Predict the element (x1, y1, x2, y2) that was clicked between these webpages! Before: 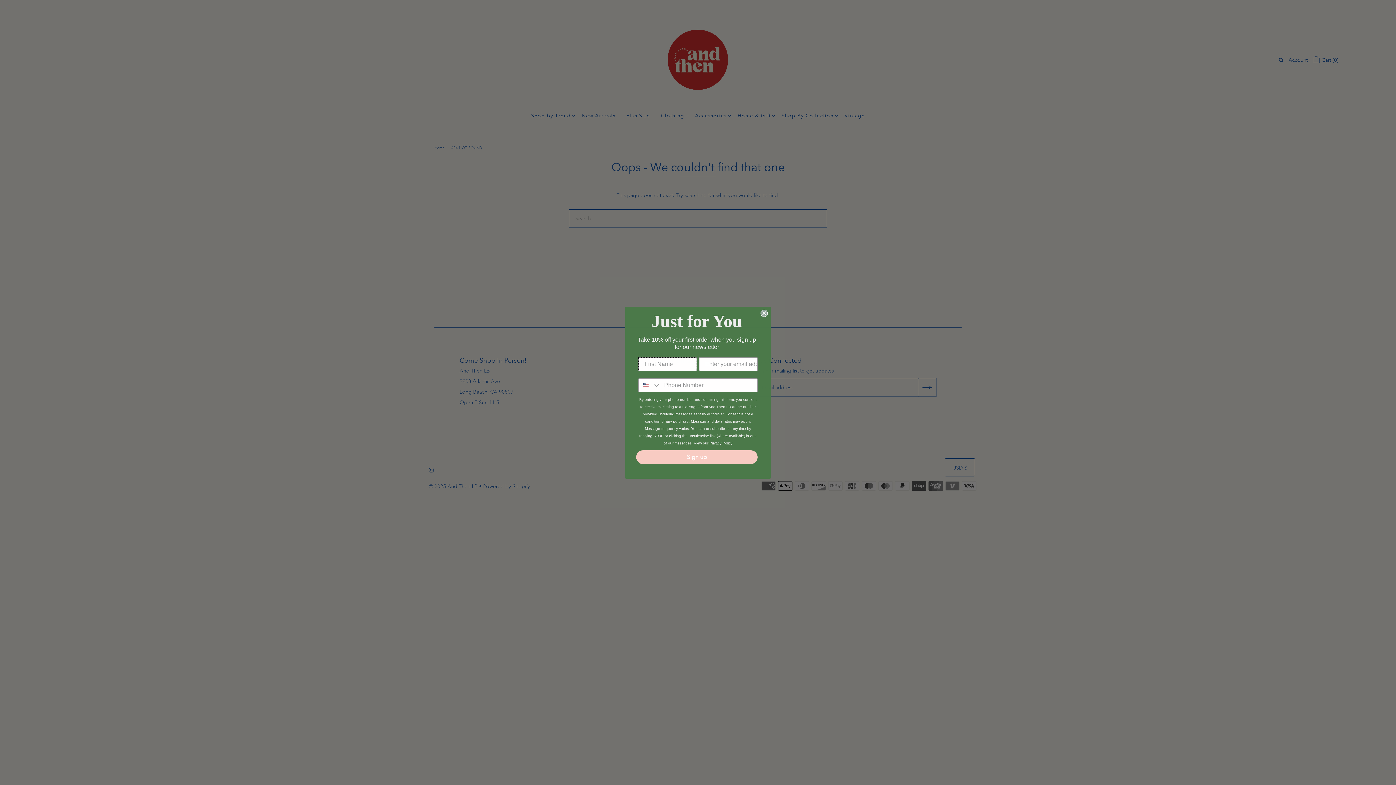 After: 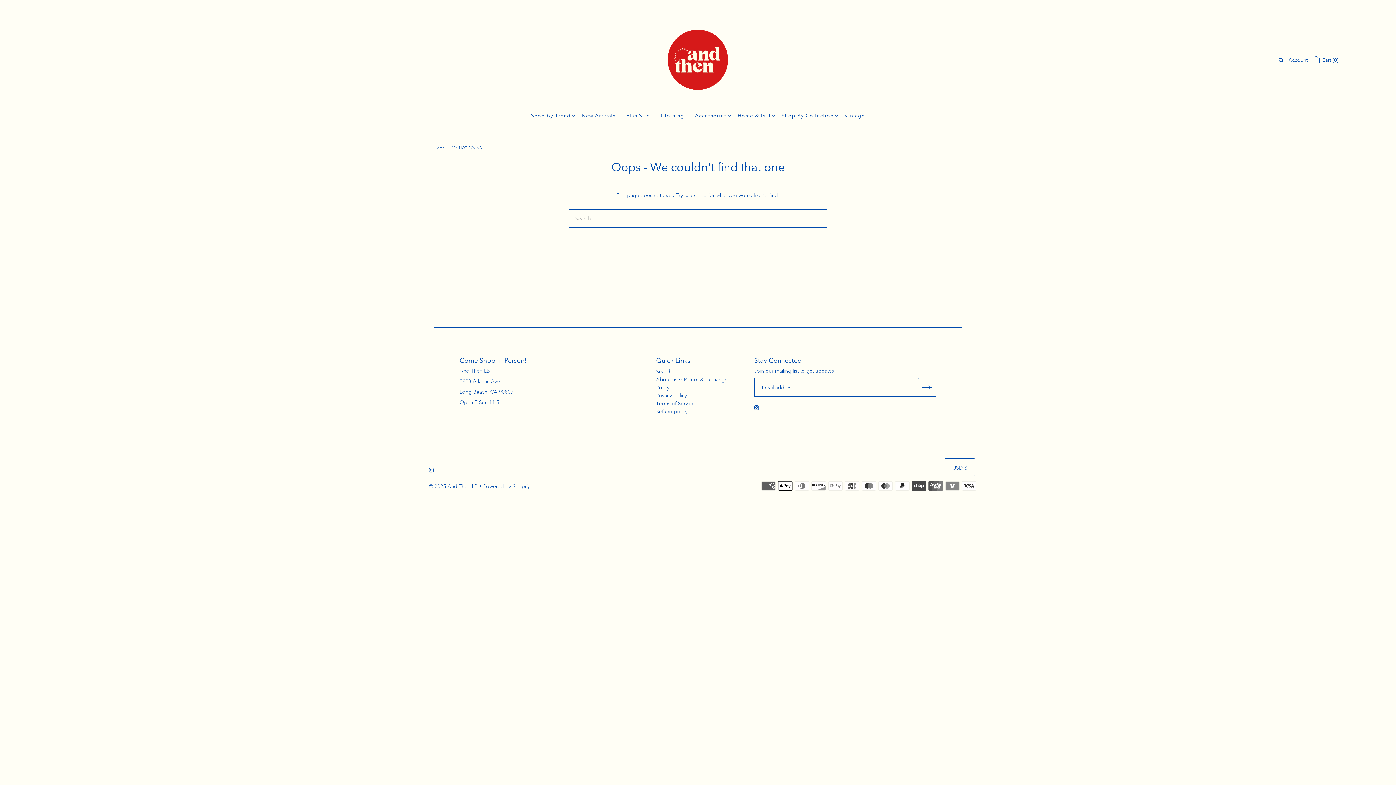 Action: bbox: (760, 309, 768, 316) label: Close dialog